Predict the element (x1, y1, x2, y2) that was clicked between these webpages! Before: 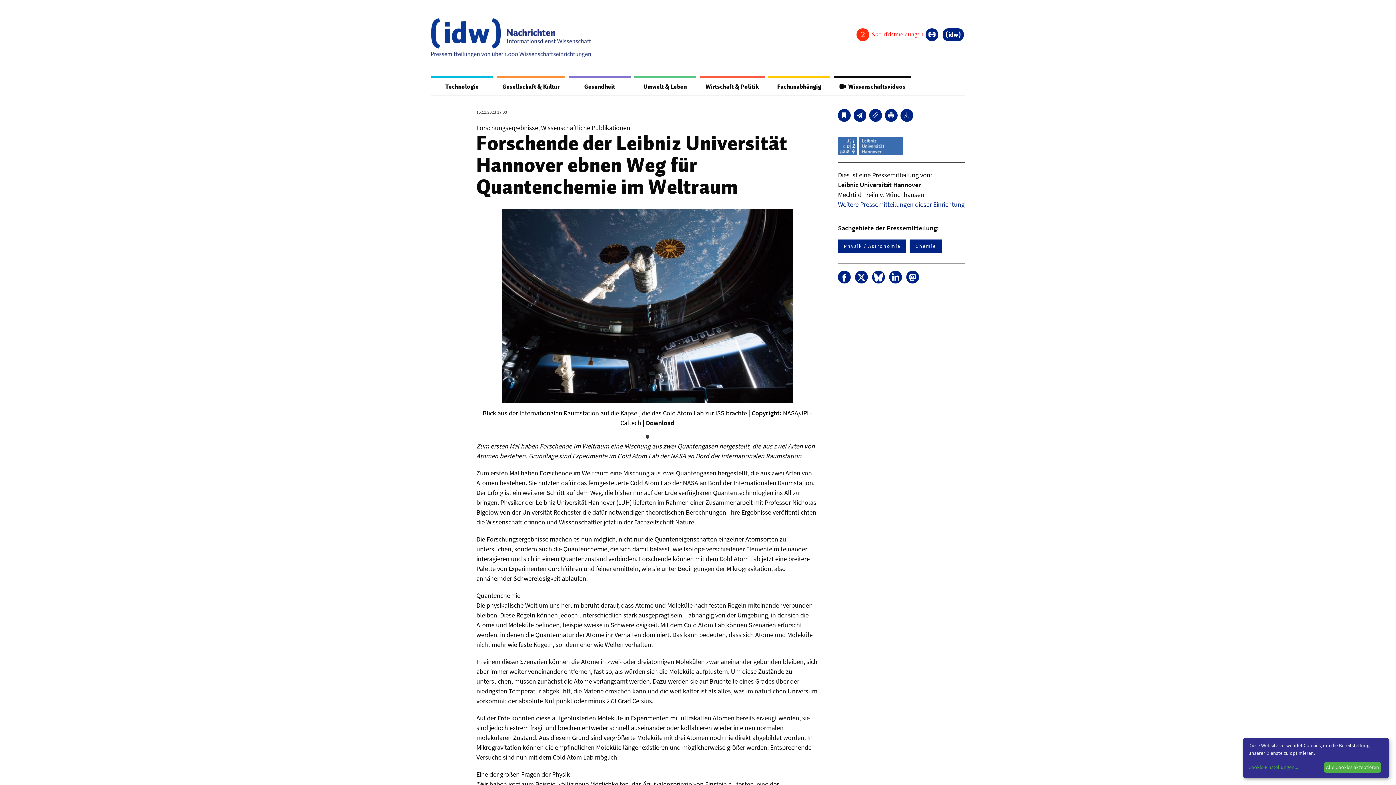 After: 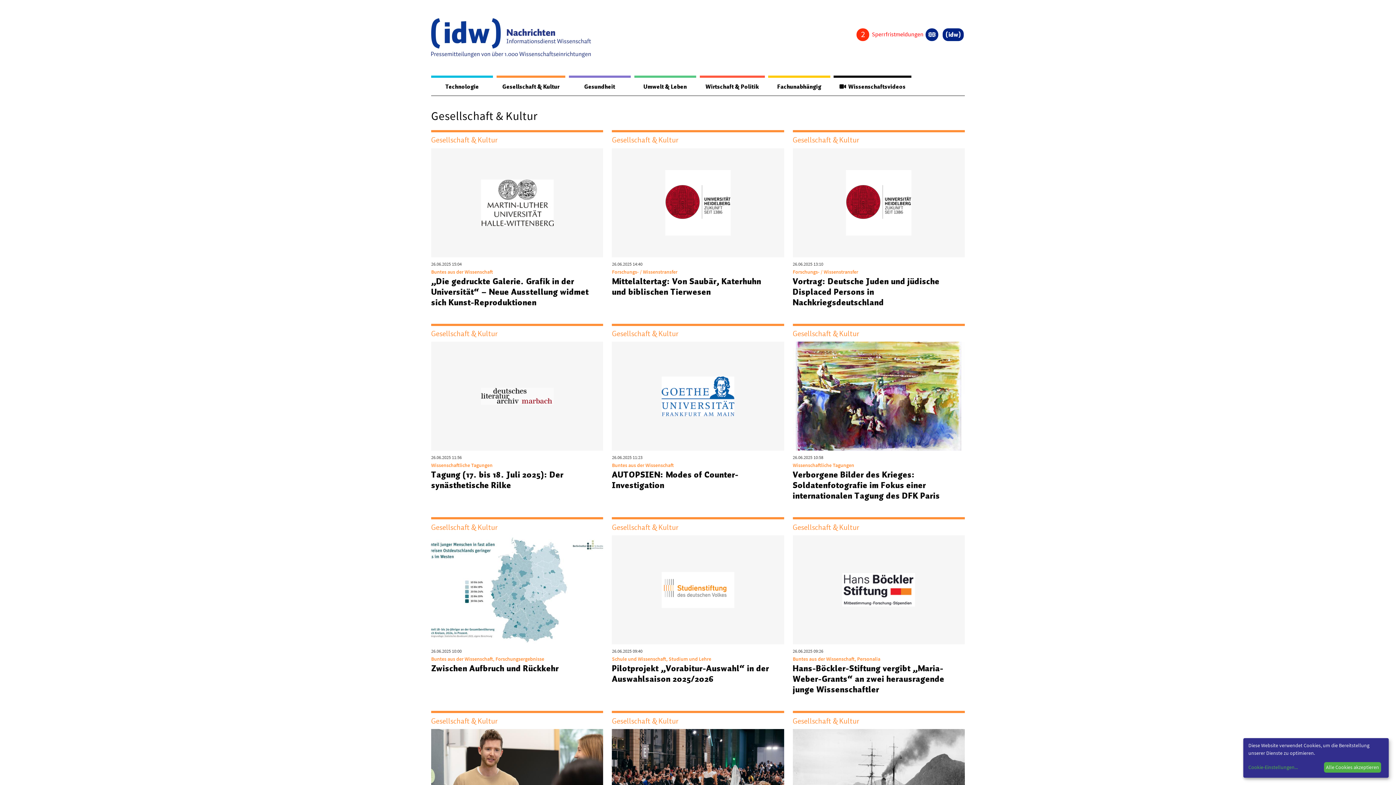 Action: bbox: (496, 77, 565, 95) label: Gesellschaft & Kultur